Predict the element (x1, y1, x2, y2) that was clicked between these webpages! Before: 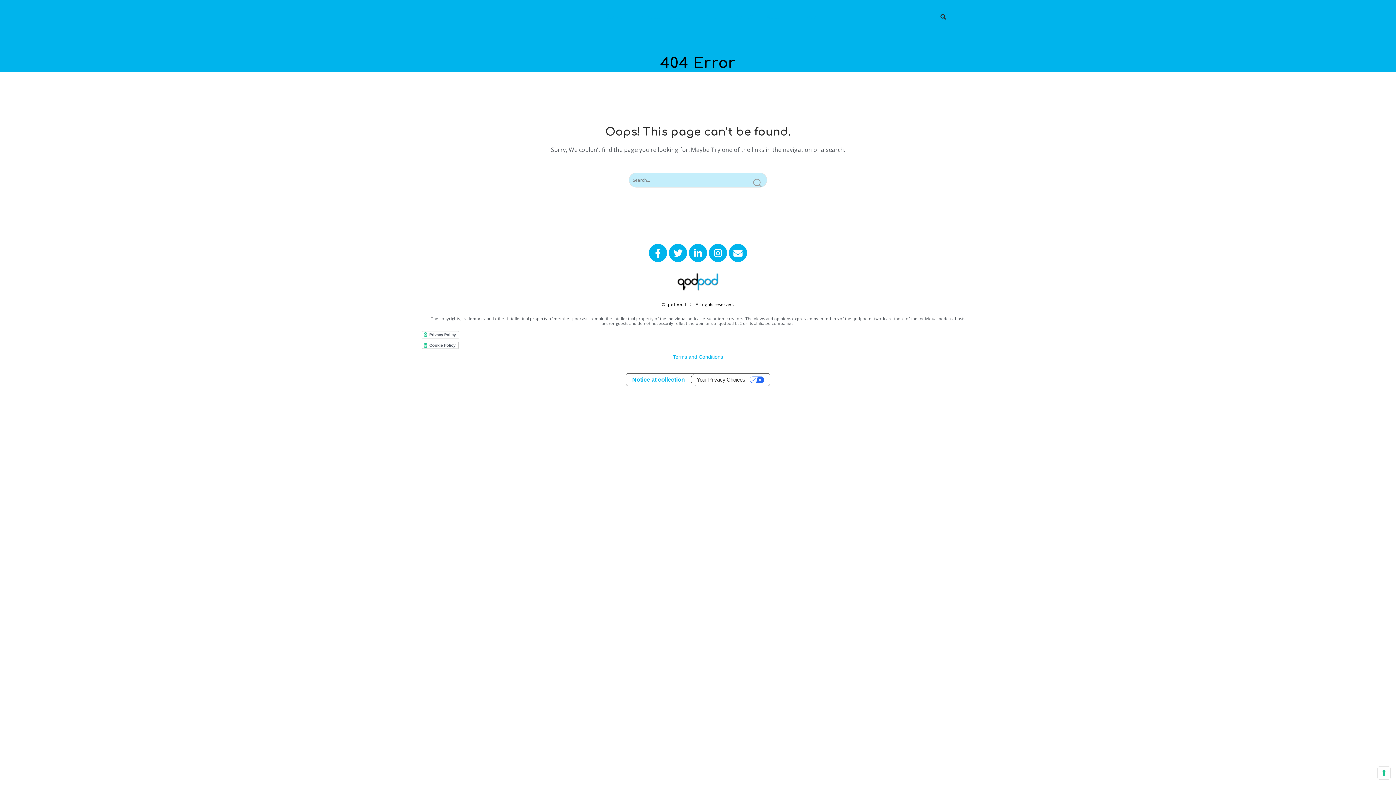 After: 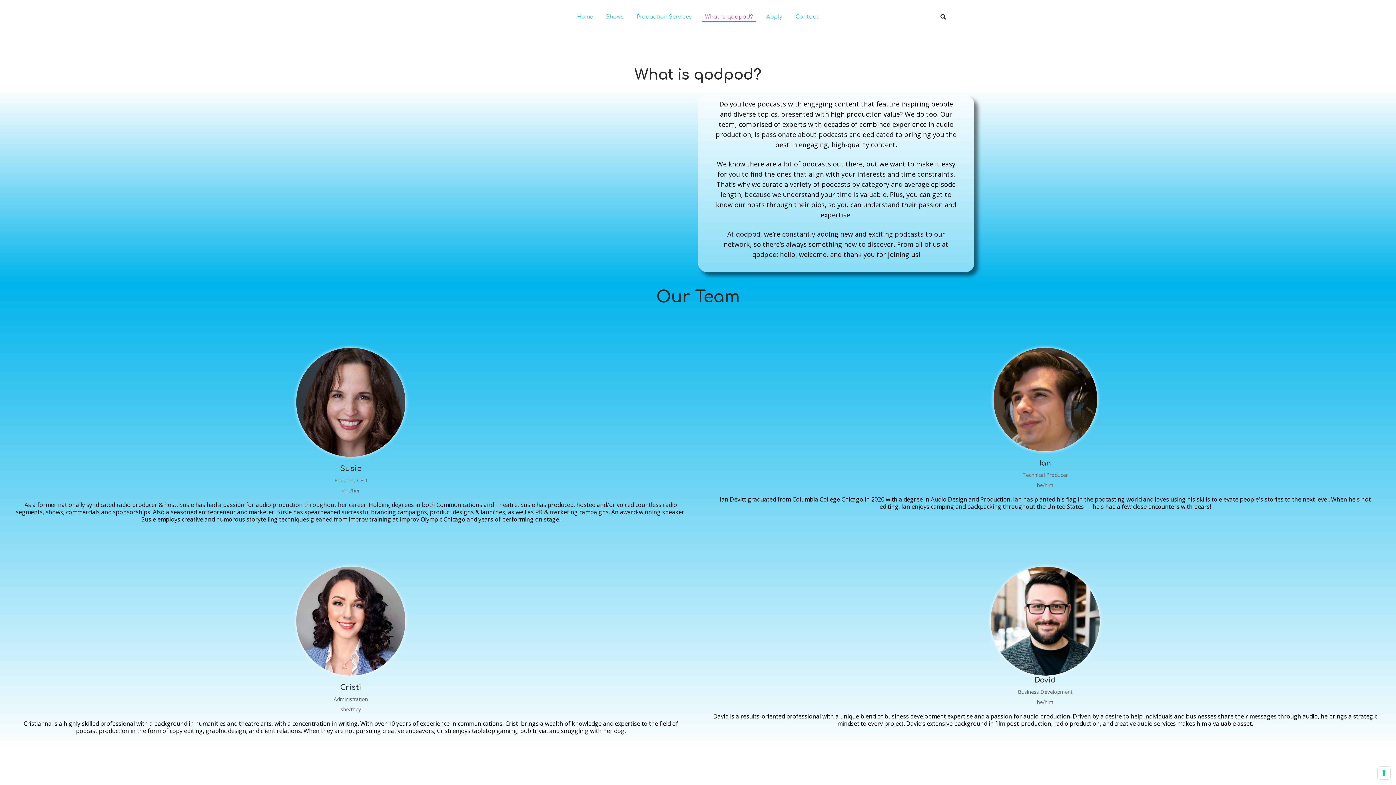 Action: bbox: (698, 0, 760, 34) label: What is qodpod?